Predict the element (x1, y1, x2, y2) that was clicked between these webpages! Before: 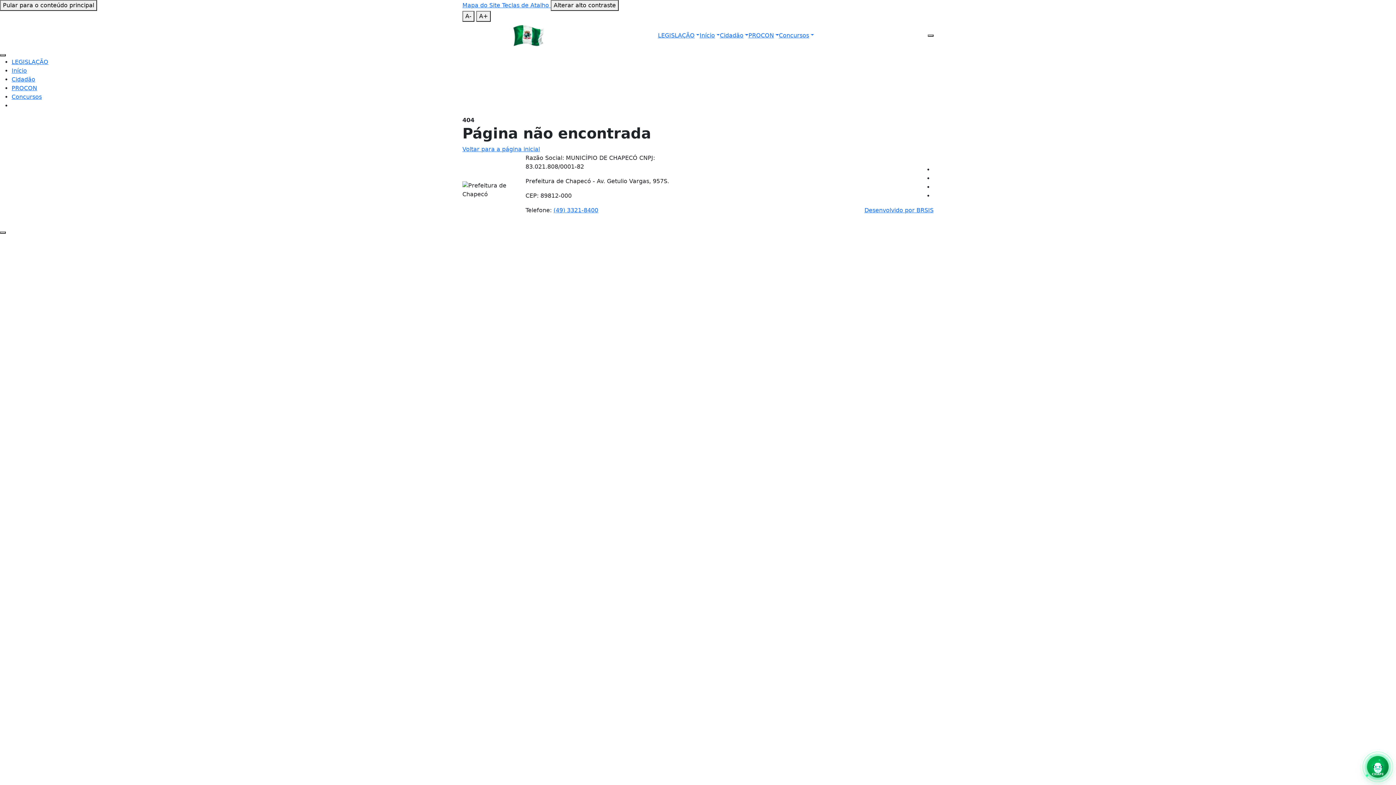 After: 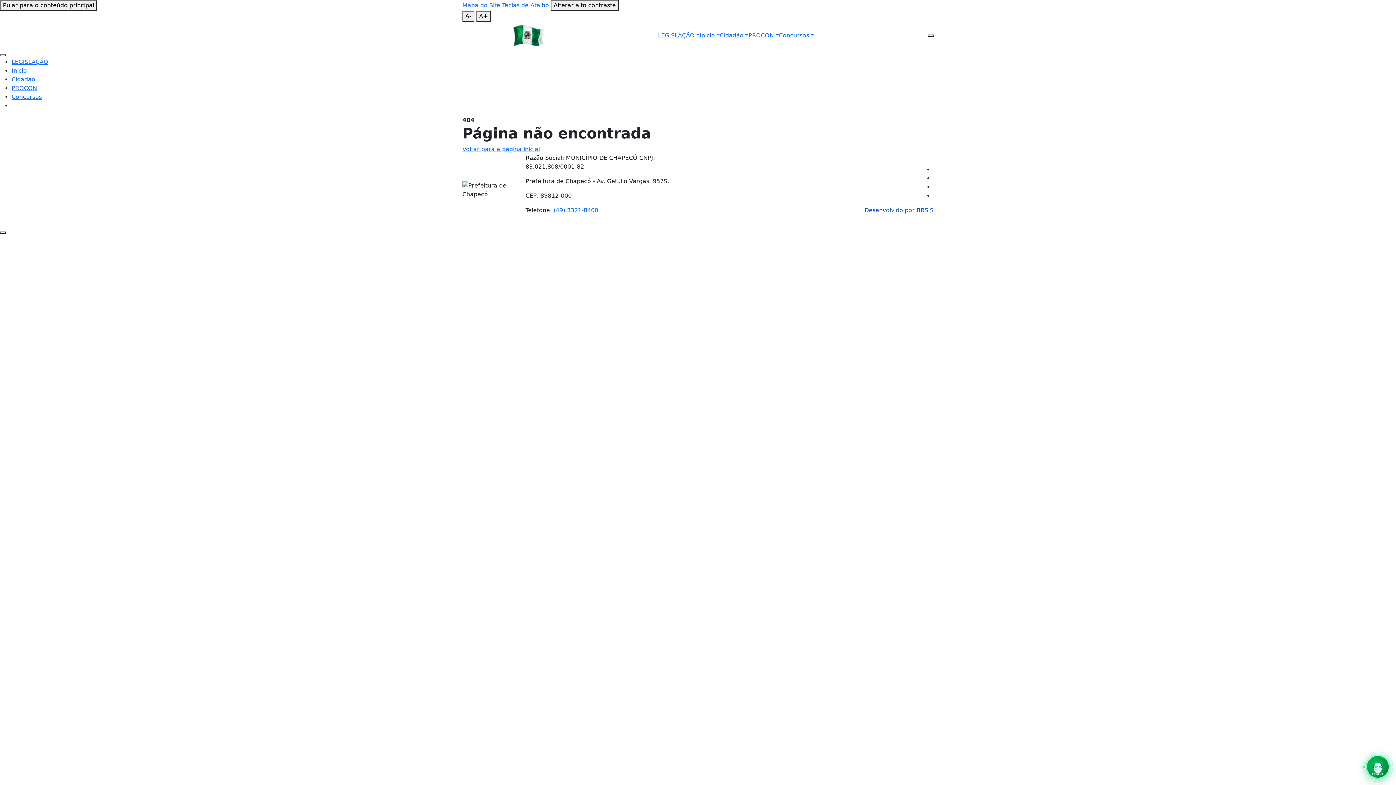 Action: bbox: (864, 206, 933, 213) label: Desenvolvido por BRSIS